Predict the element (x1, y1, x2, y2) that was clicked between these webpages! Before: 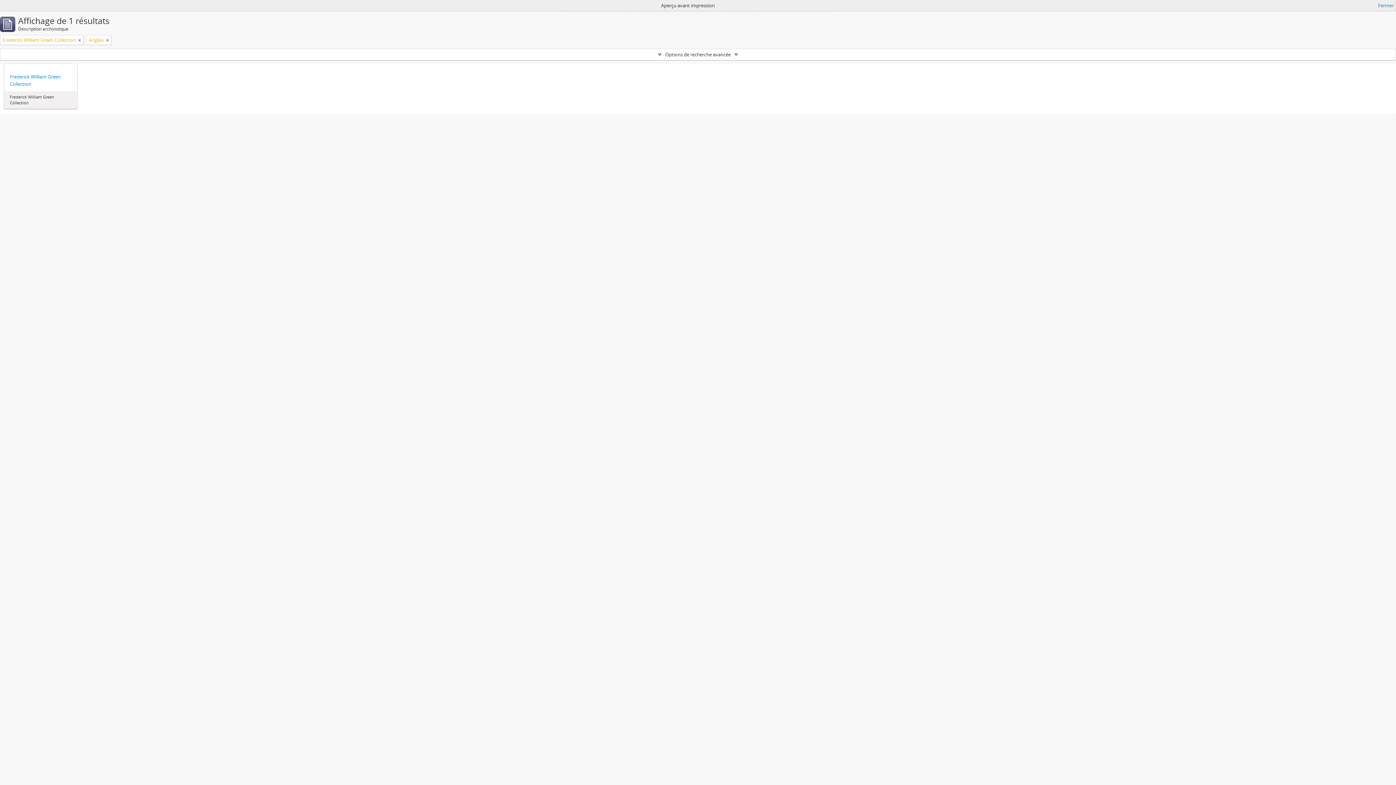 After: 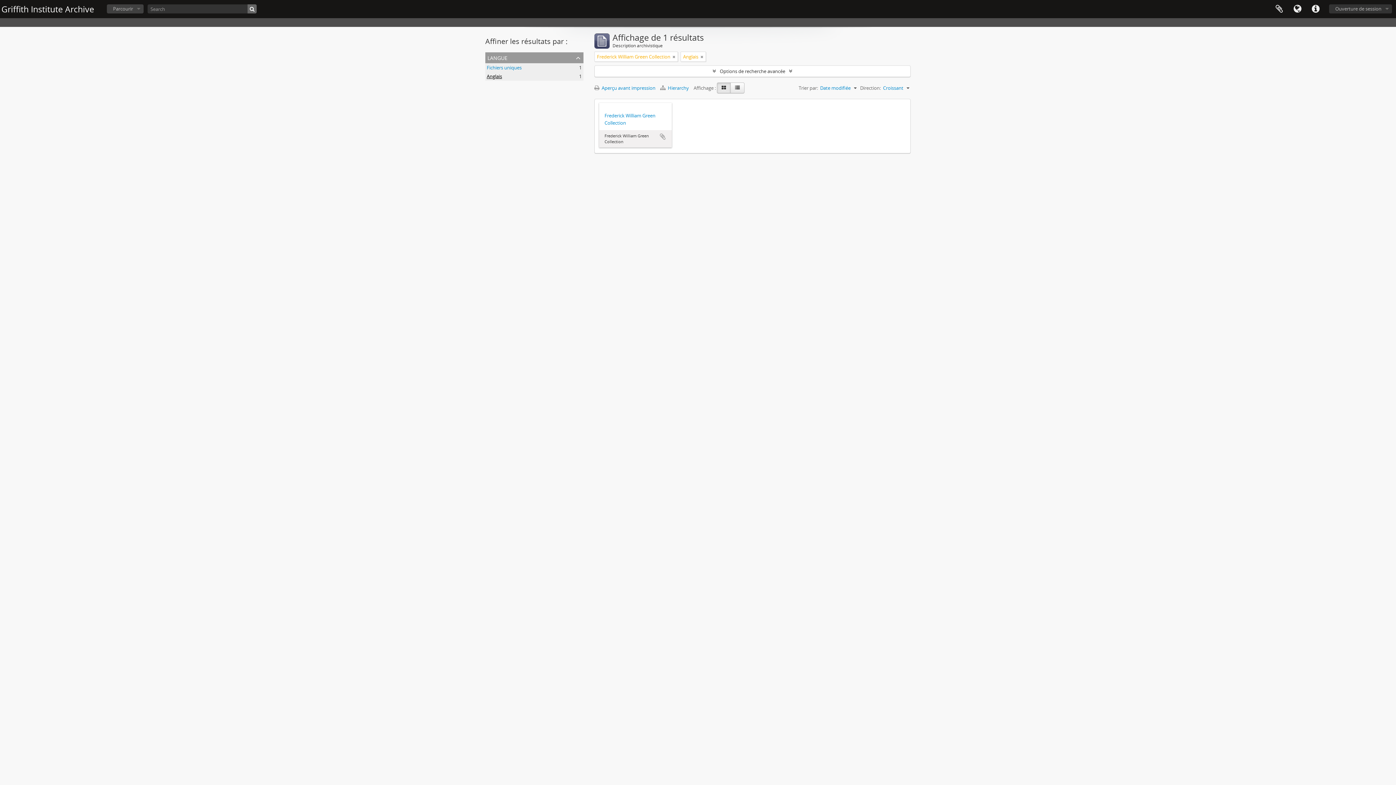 Action: label: Fermer bbox: (1378, 1, 1394, 9)